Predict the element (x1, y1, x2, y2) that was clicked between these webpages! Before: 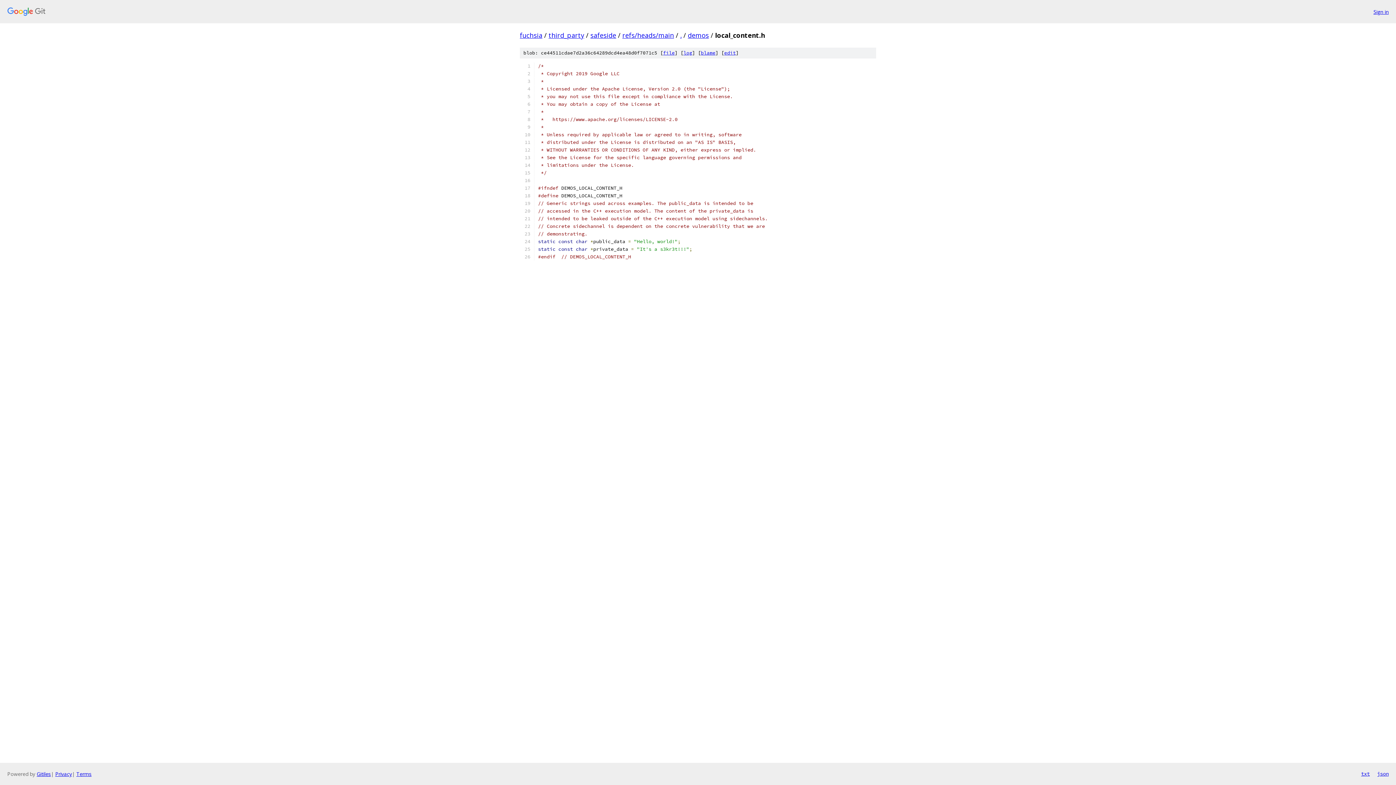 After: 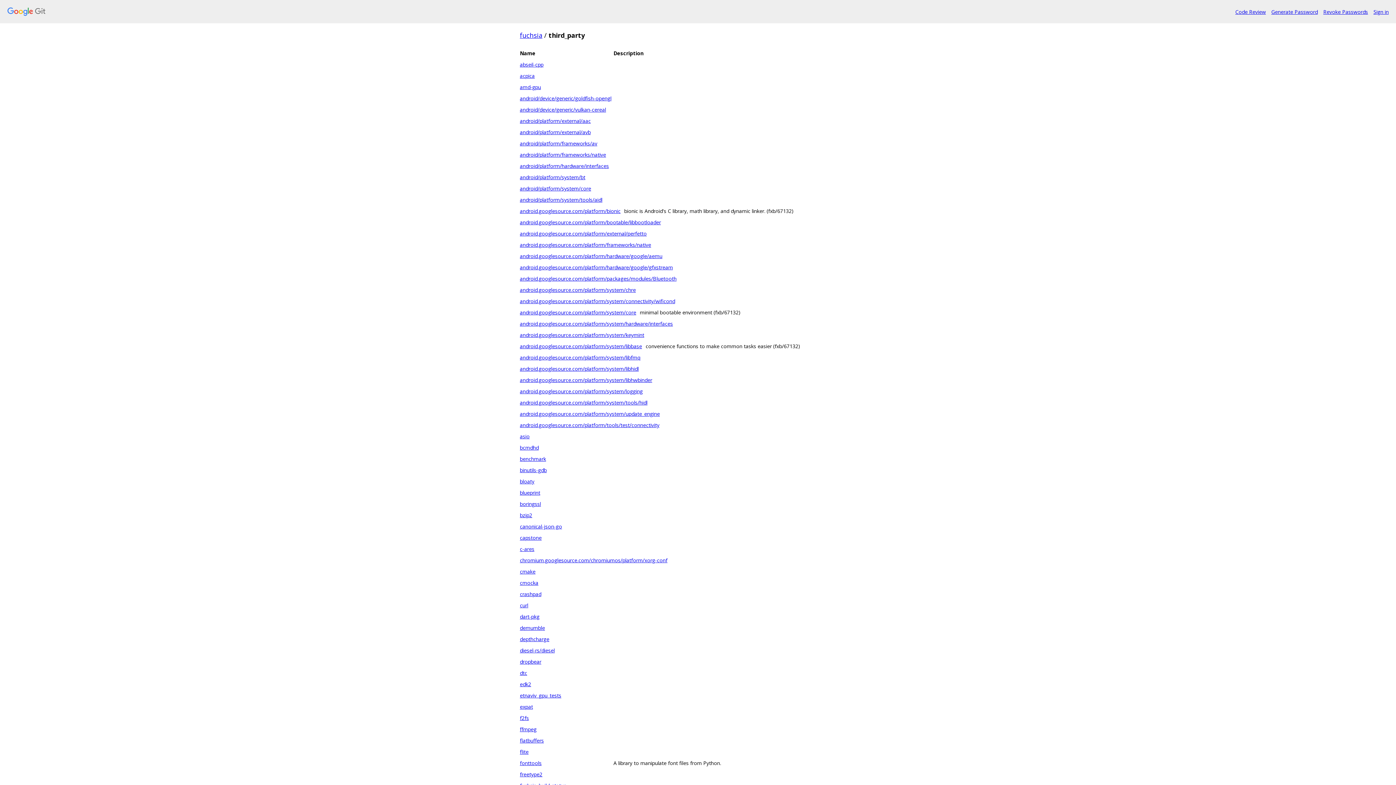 Action: bbox: (548, 30, 584, 39) label: third_party